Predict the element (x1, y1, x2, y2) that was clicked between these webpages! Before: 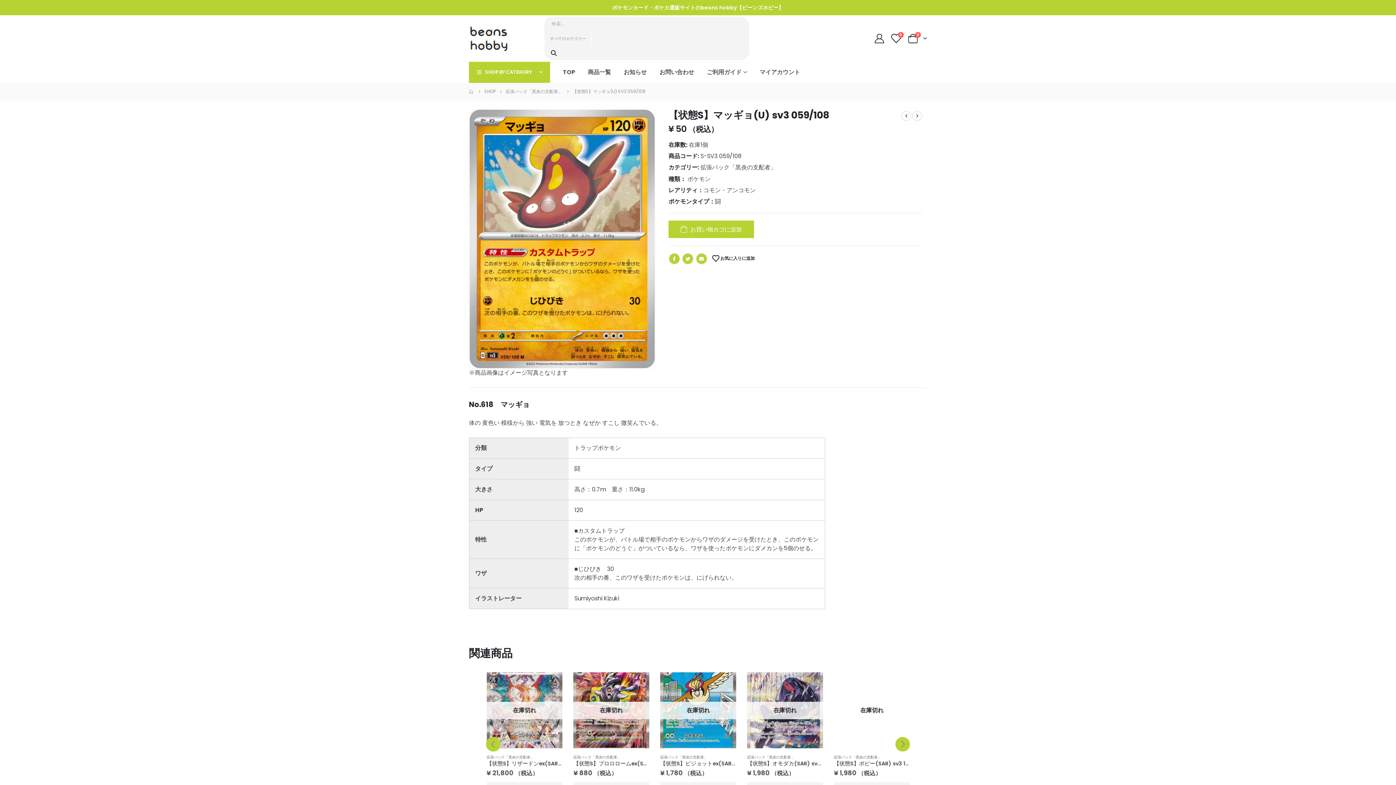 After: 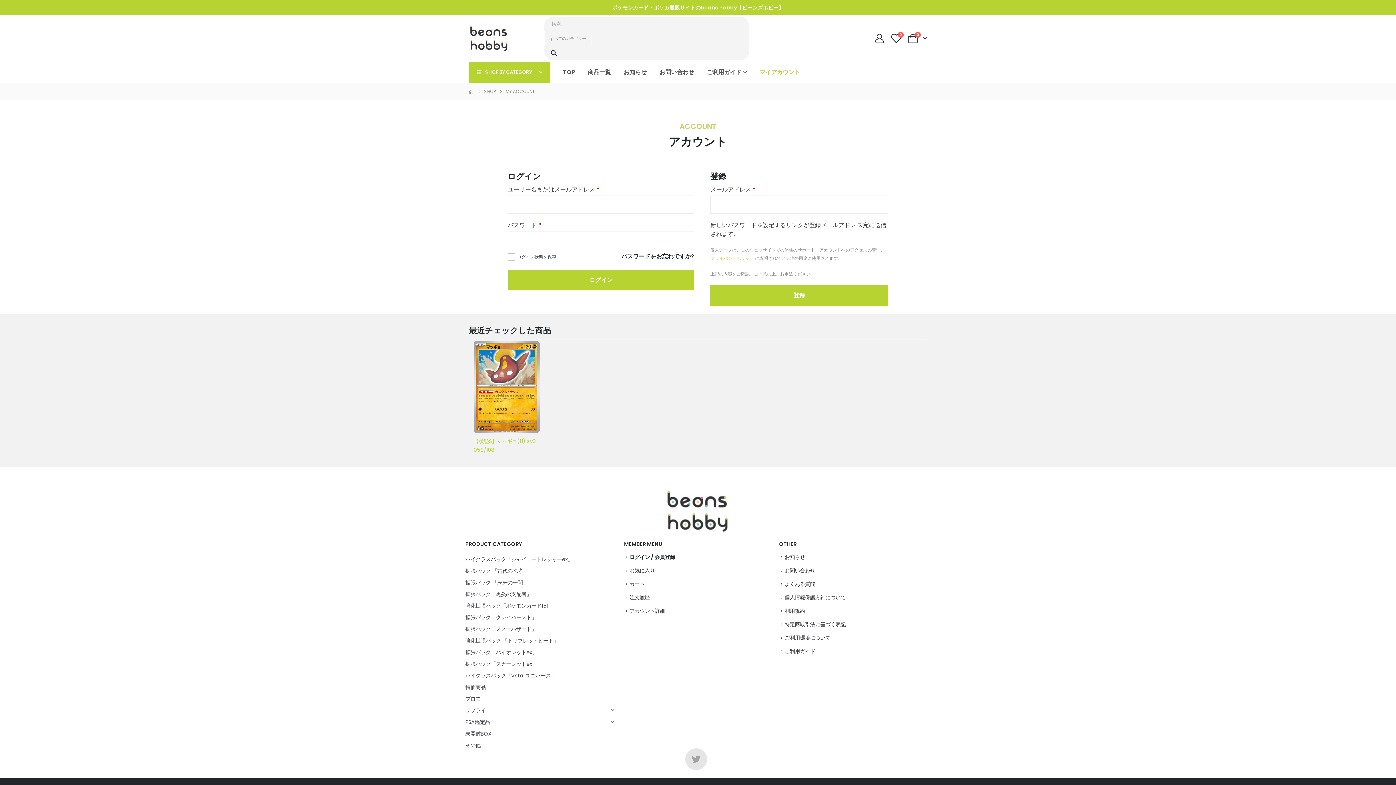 Action: bbox: (759, 61, 800, 82) label: マイアカウント